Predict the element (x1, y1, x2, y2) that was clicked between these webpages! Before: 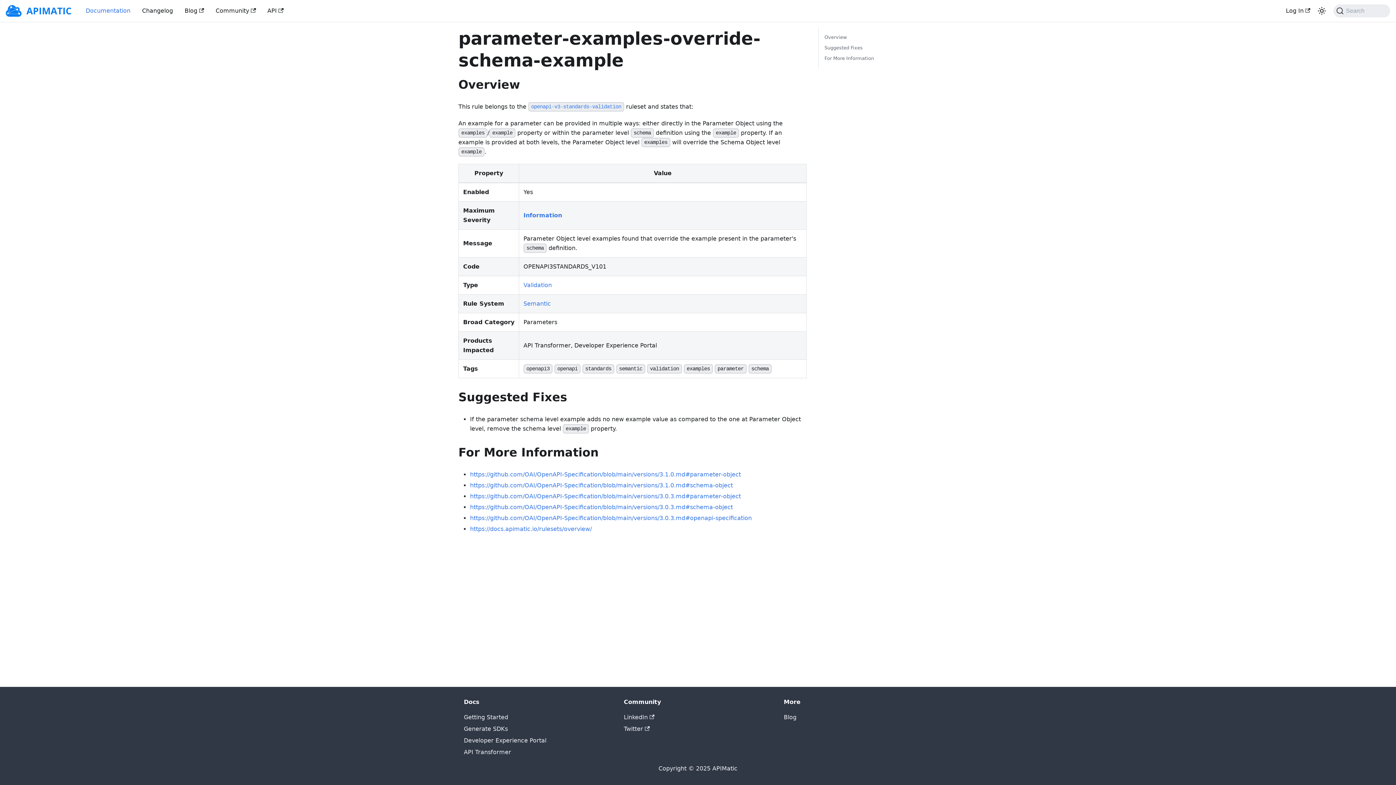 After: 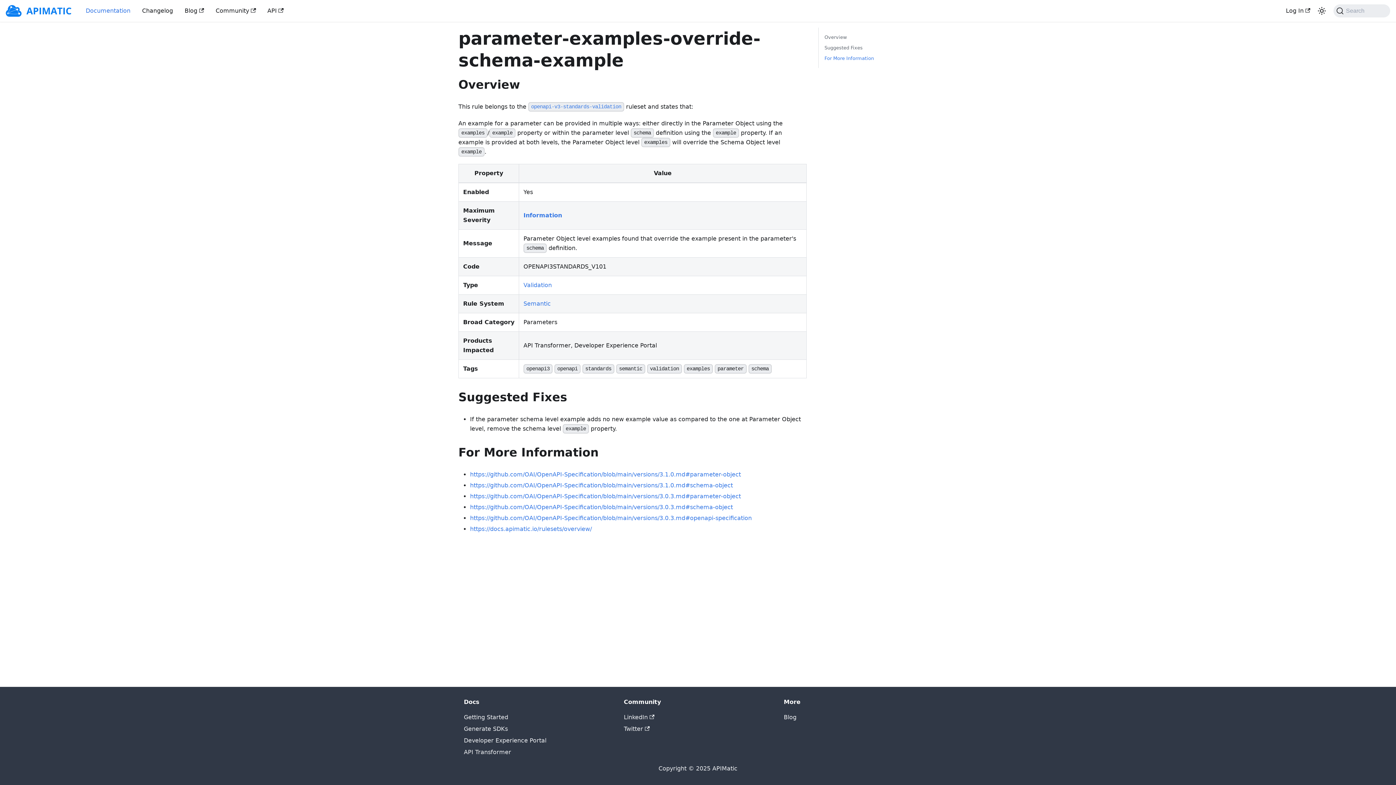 Action: label: For More Information bbox: (824, 54, 924, 62)